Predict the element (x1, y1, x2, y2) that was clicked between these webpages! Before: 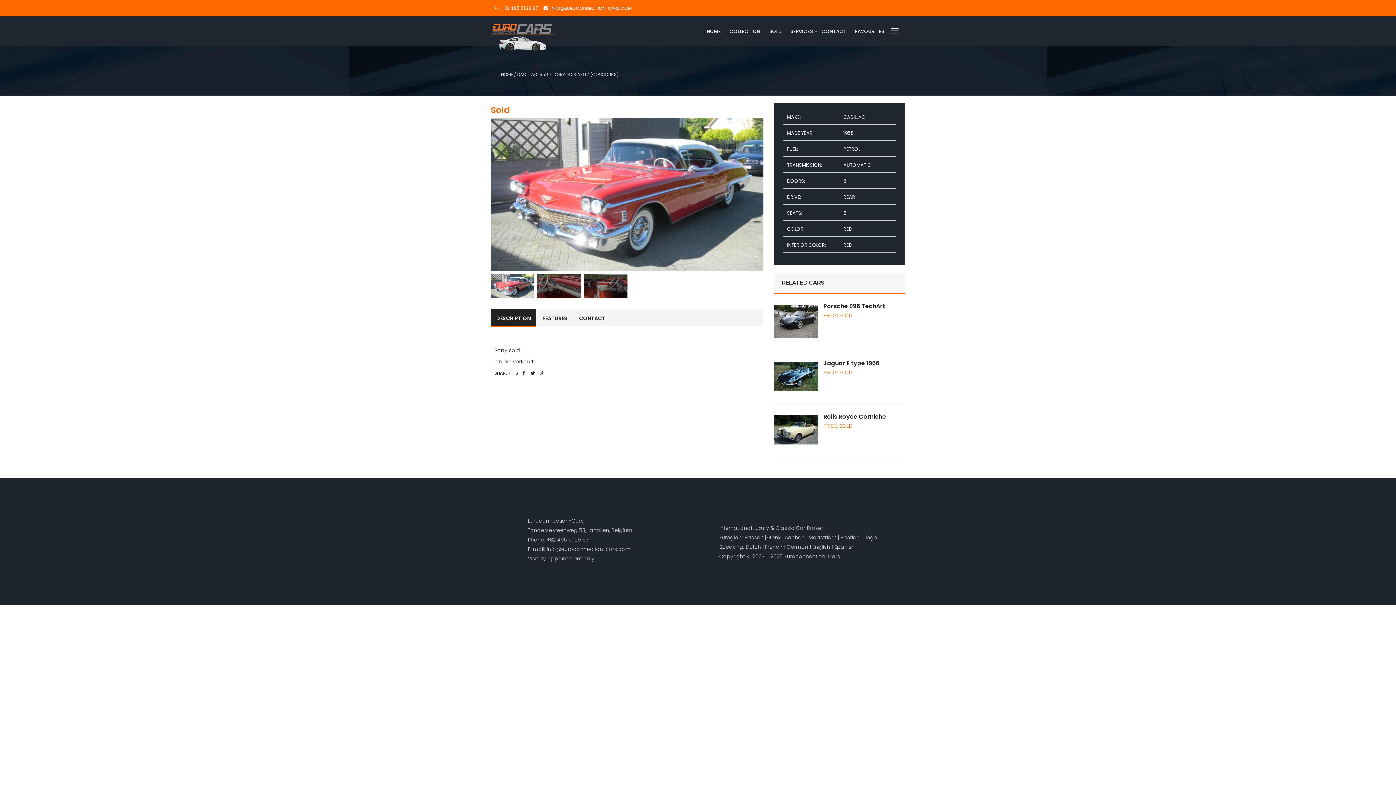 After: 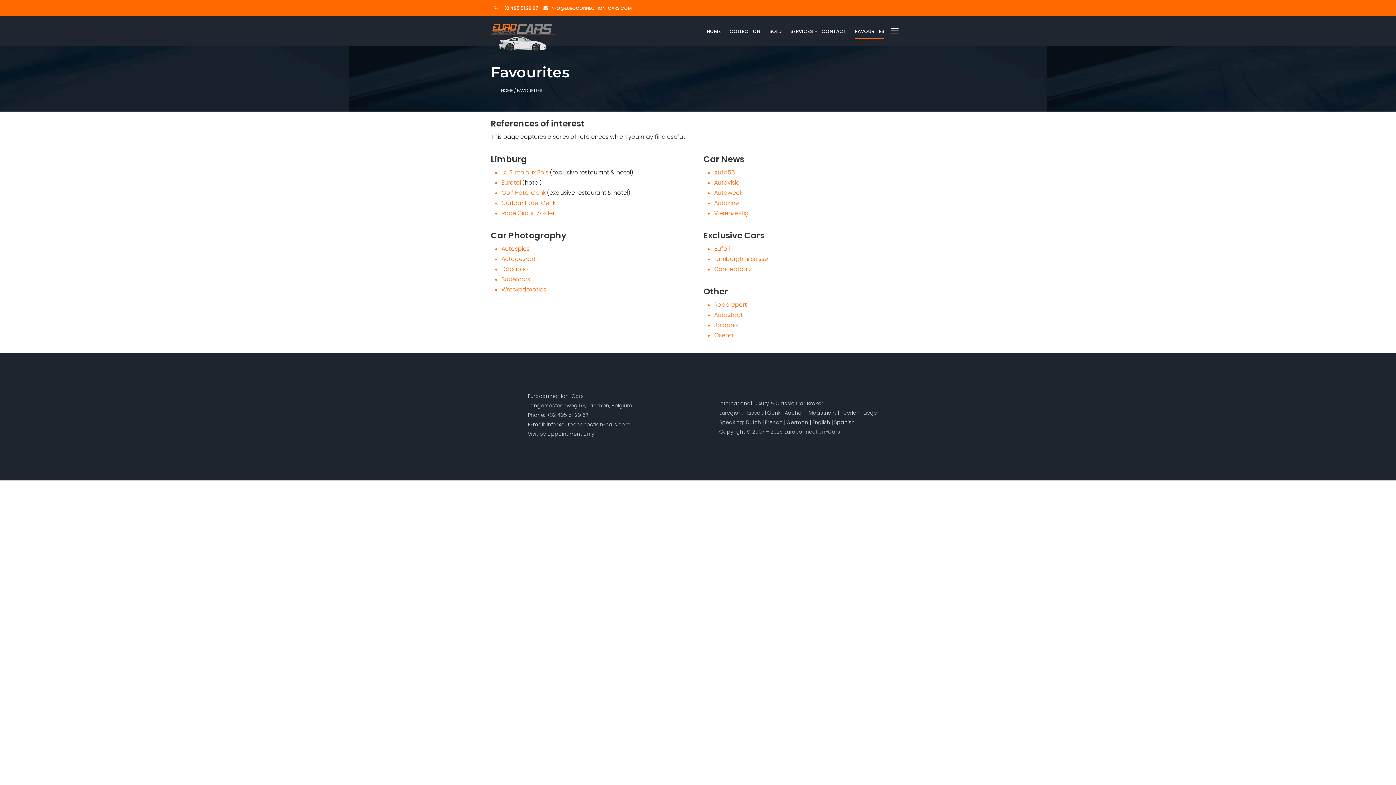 Action: label: FAVOURITES bbox: (855, 16, 884, 46)